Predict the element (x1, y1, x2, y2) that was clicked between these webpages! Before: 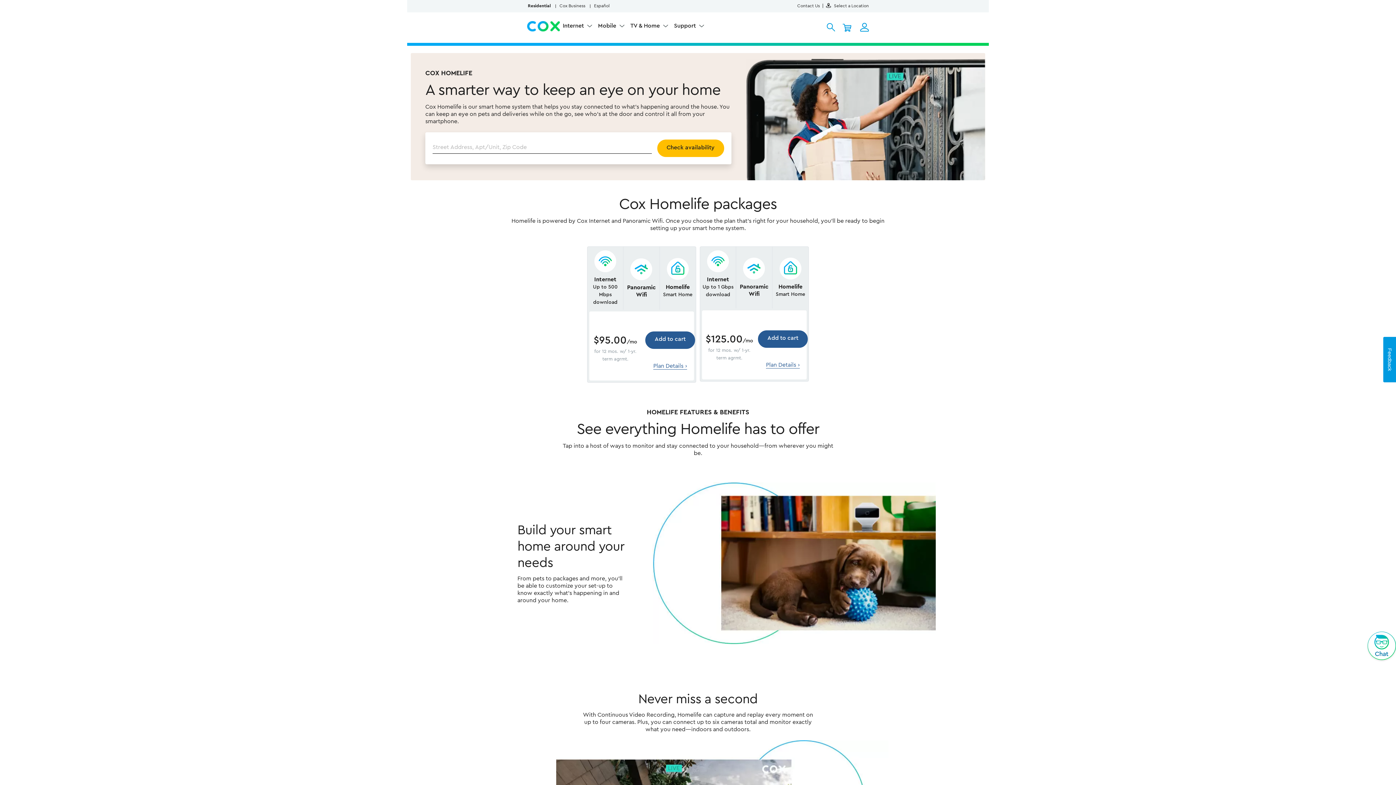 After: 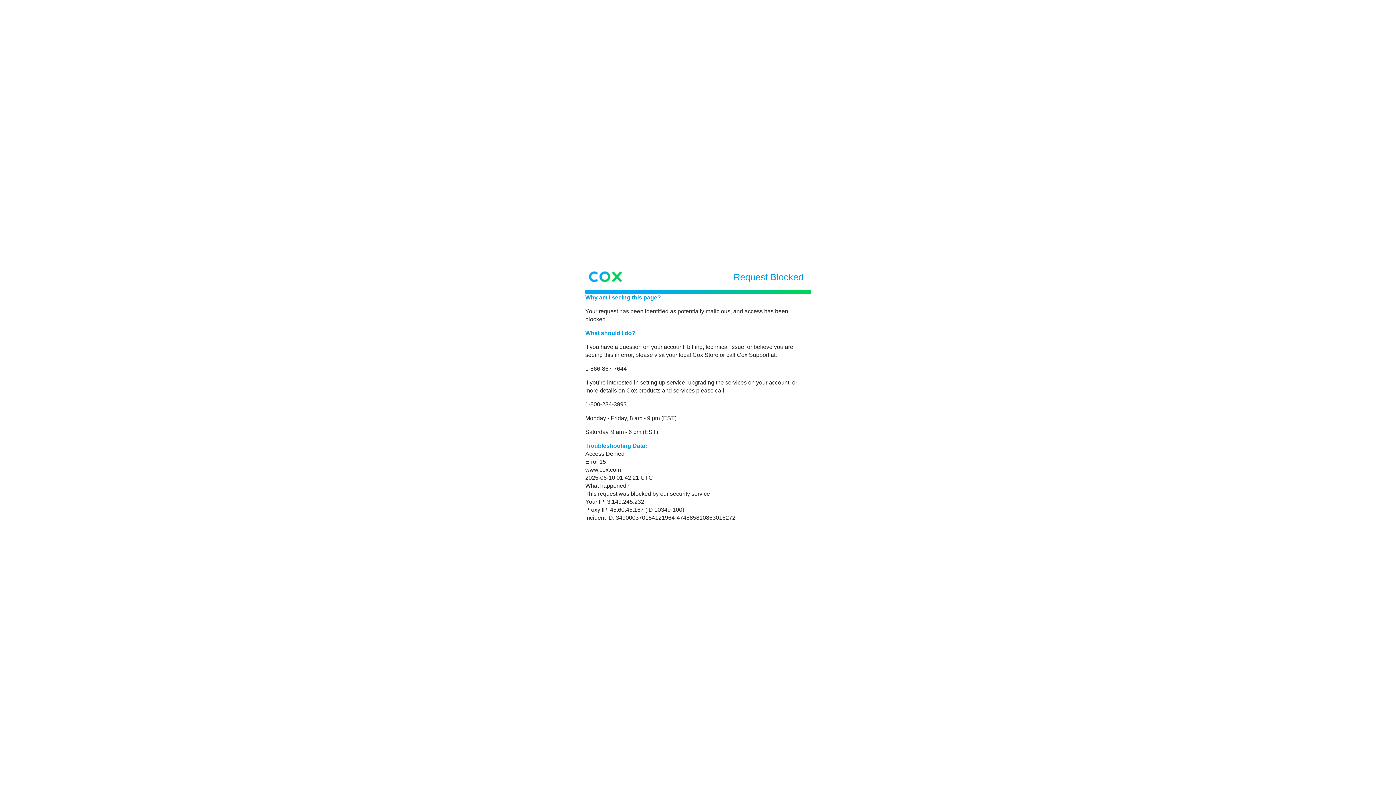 Action: label: Cox Business bbox: (555, 3, 589, 8)